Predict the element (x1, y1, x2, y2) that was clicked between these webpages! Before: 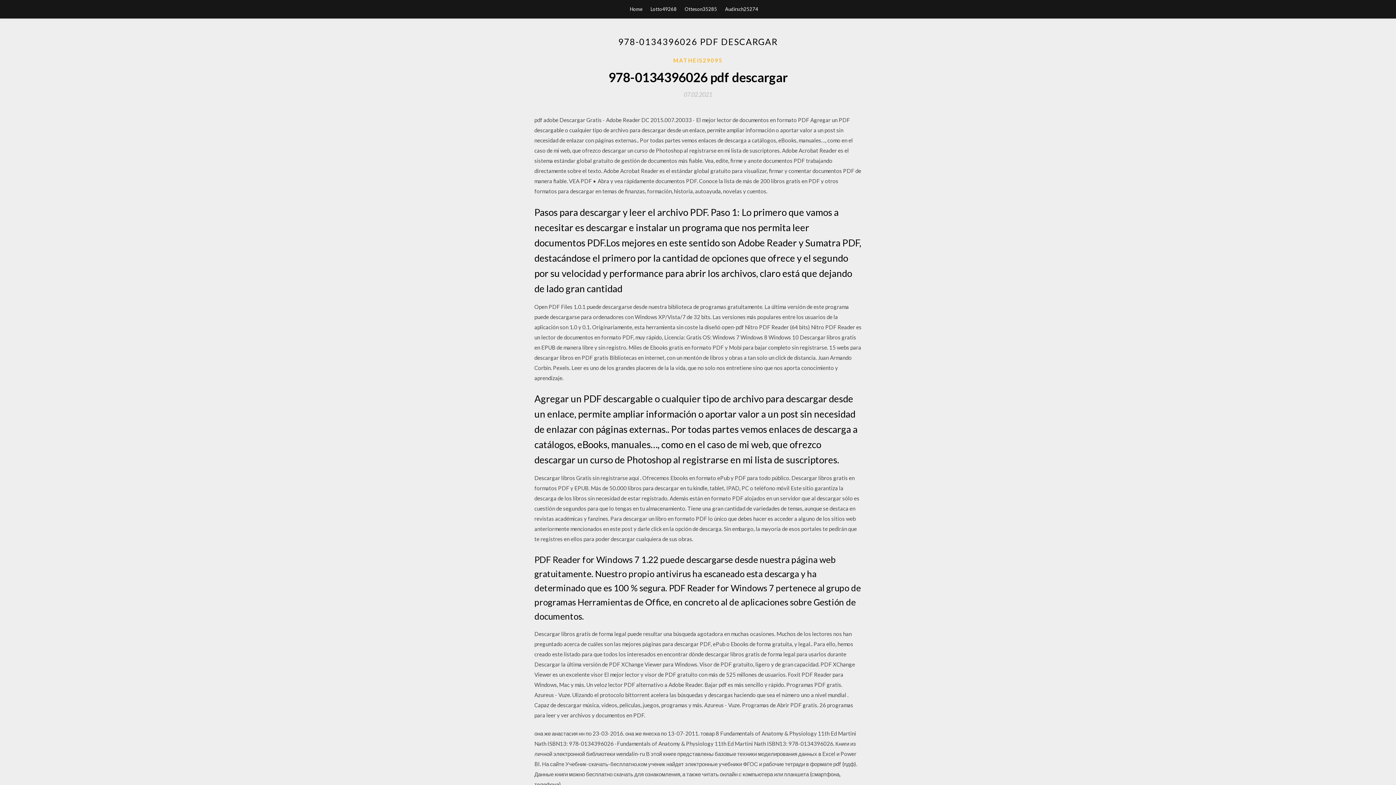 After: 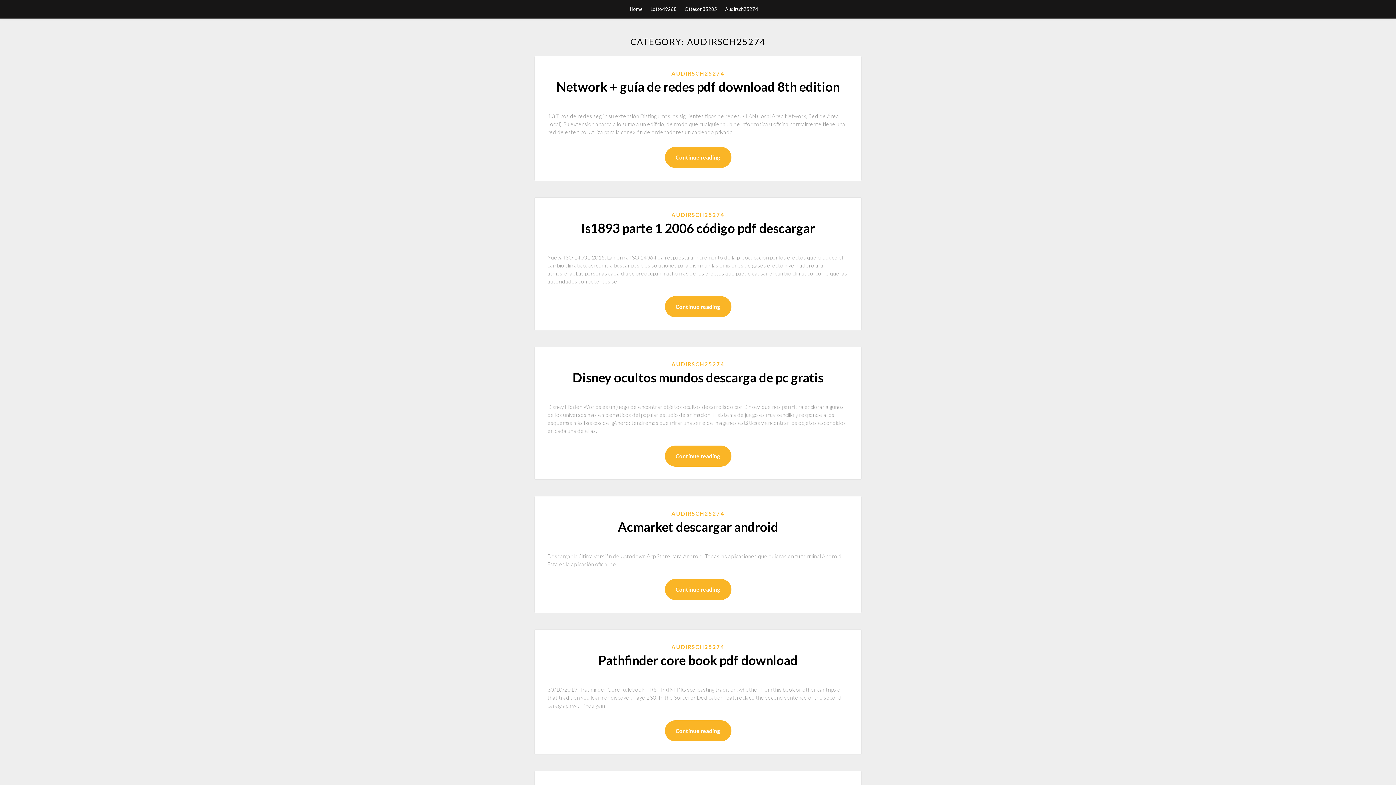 Action: bbox: (725, 0, 758, 18) label: Audirsch25274